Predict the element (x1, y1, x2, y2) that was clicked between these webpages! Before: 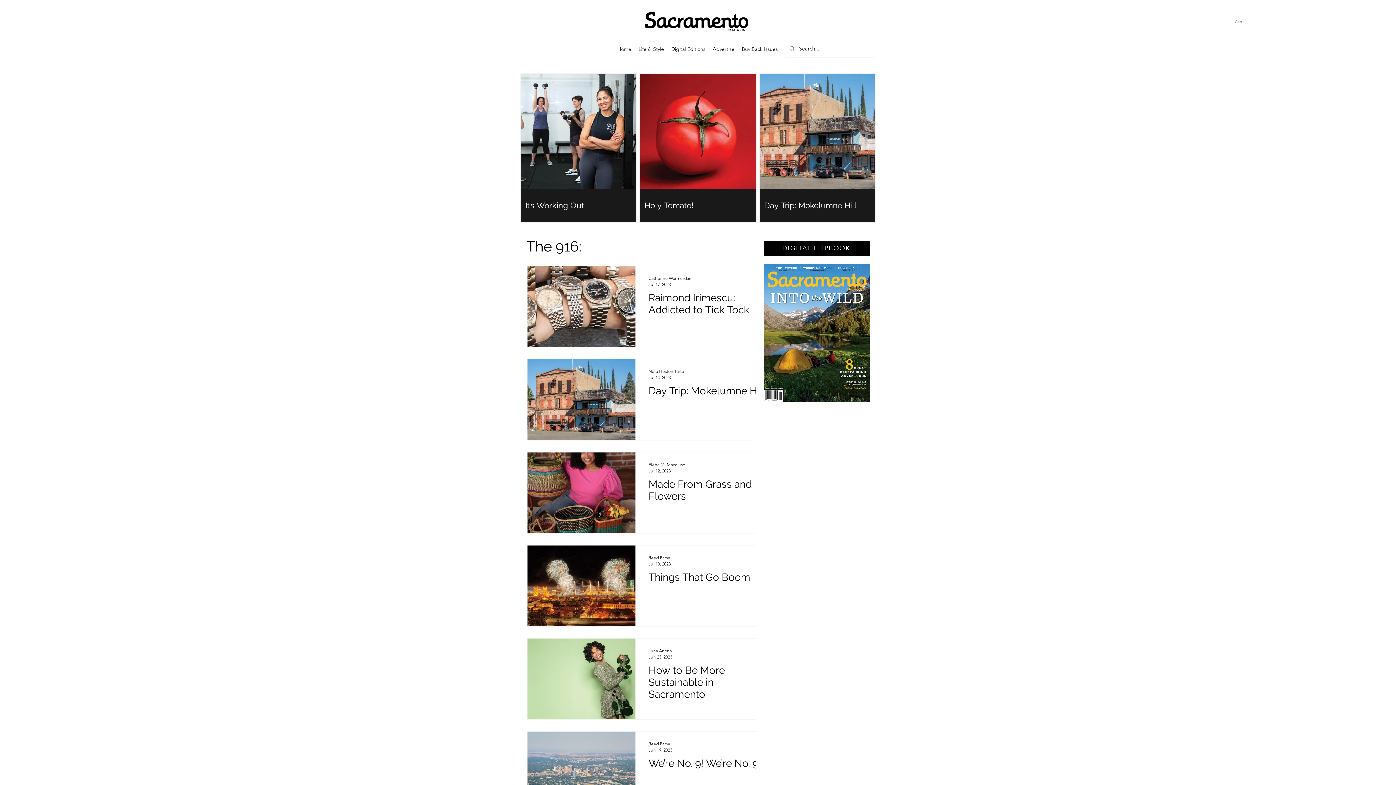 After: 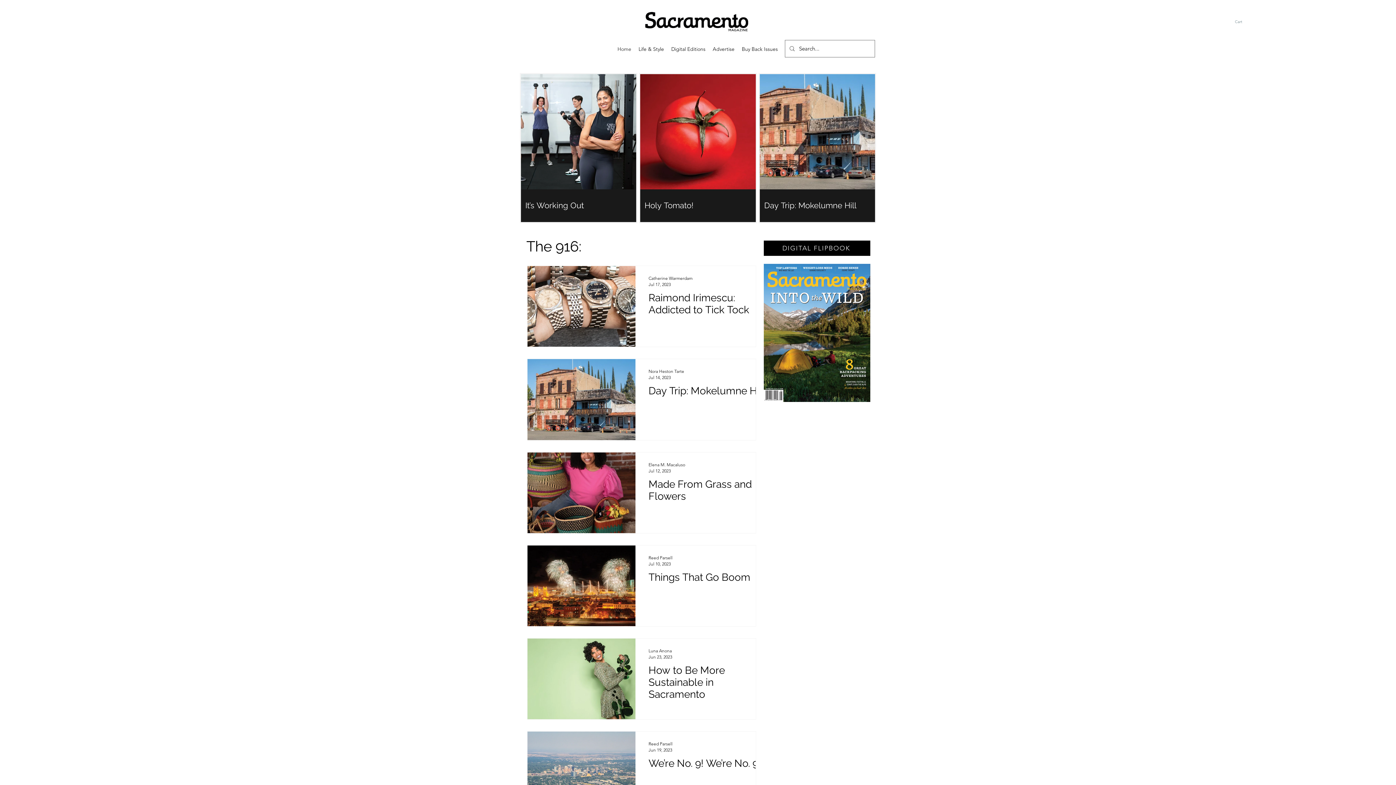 Action: label: Home bbox: (614, 43, 635, 54)